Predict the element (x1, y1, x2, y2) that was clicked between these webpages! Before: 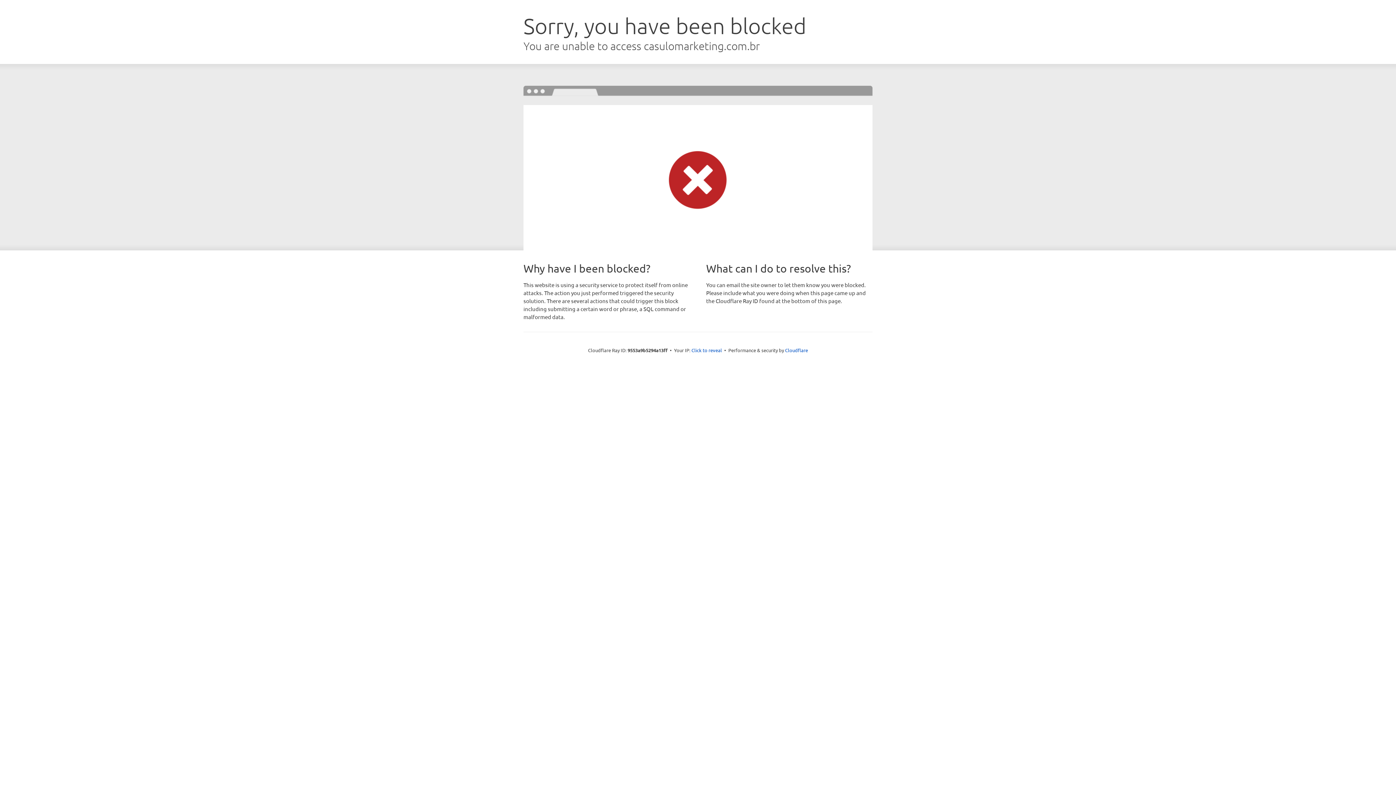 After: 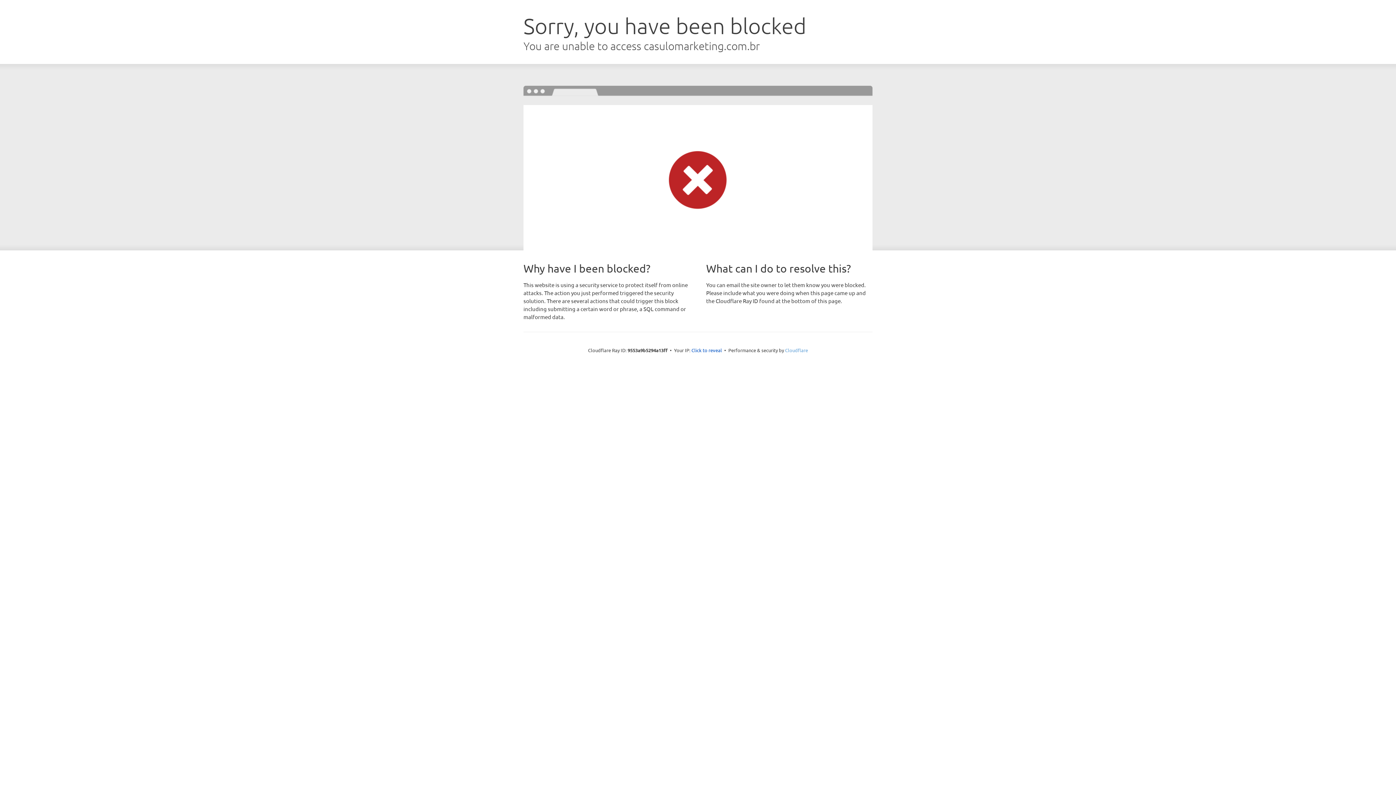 Action: bbox: (785, 347, 808, 353) label: Cloudflare